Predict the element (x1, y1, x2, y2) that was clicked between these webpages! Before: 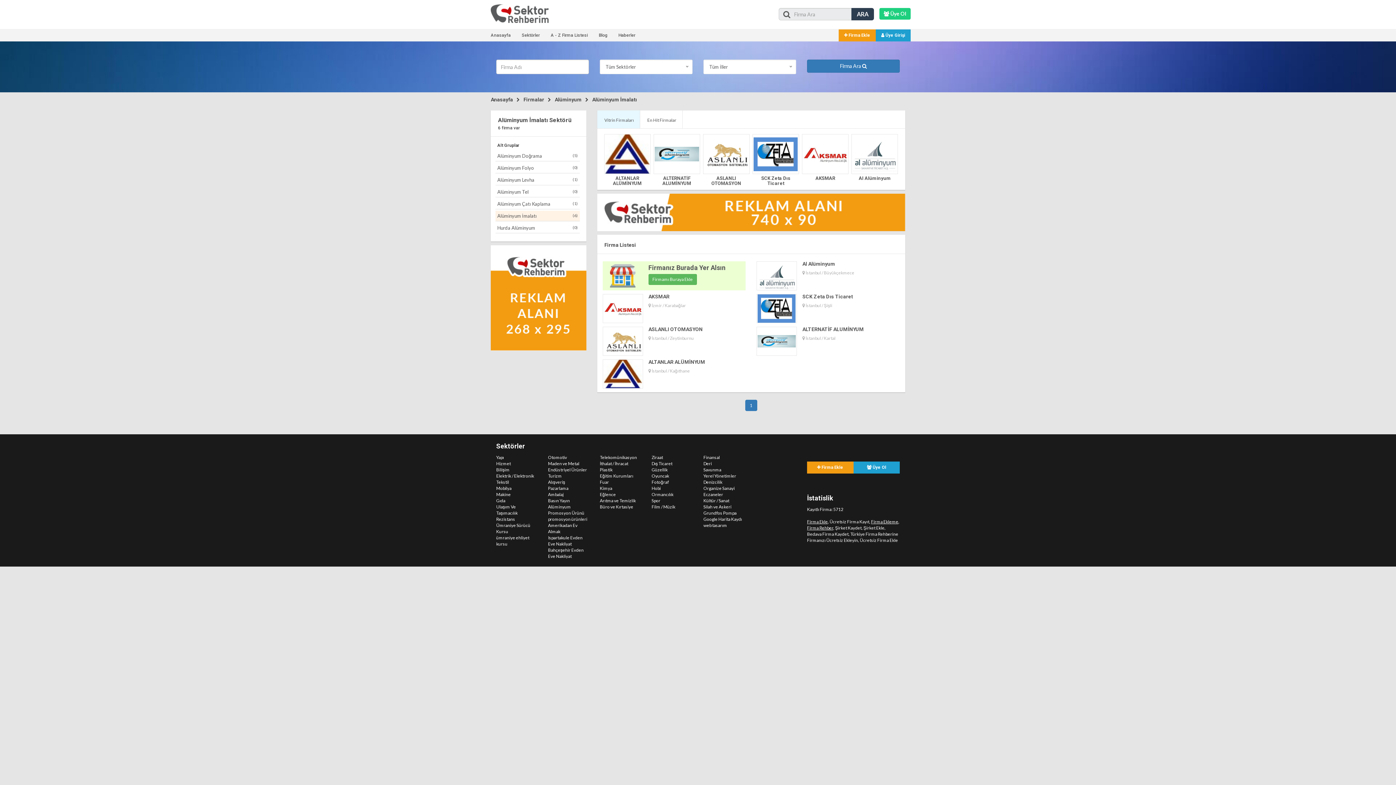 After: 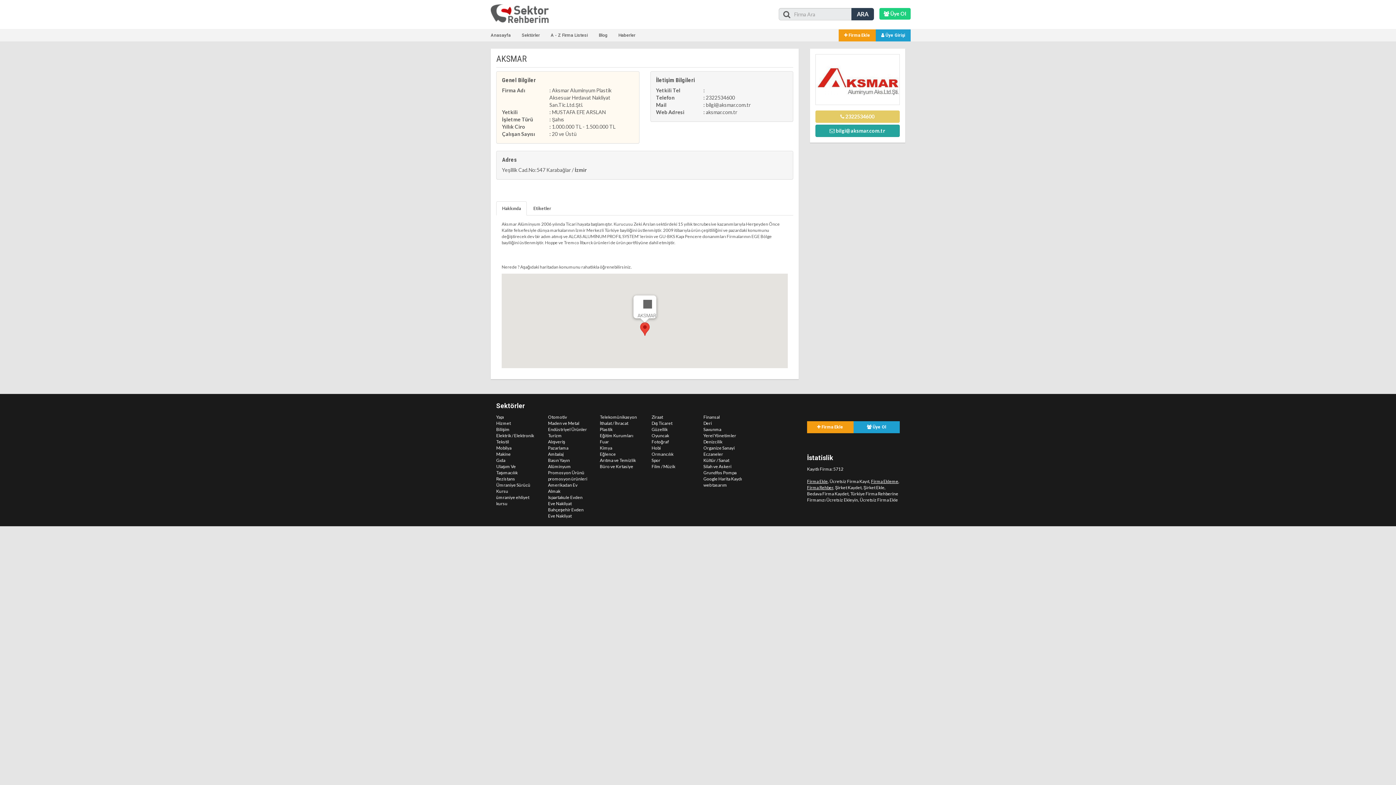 Action: bbox: (815, 175, 835, 181) label: AKSMAR